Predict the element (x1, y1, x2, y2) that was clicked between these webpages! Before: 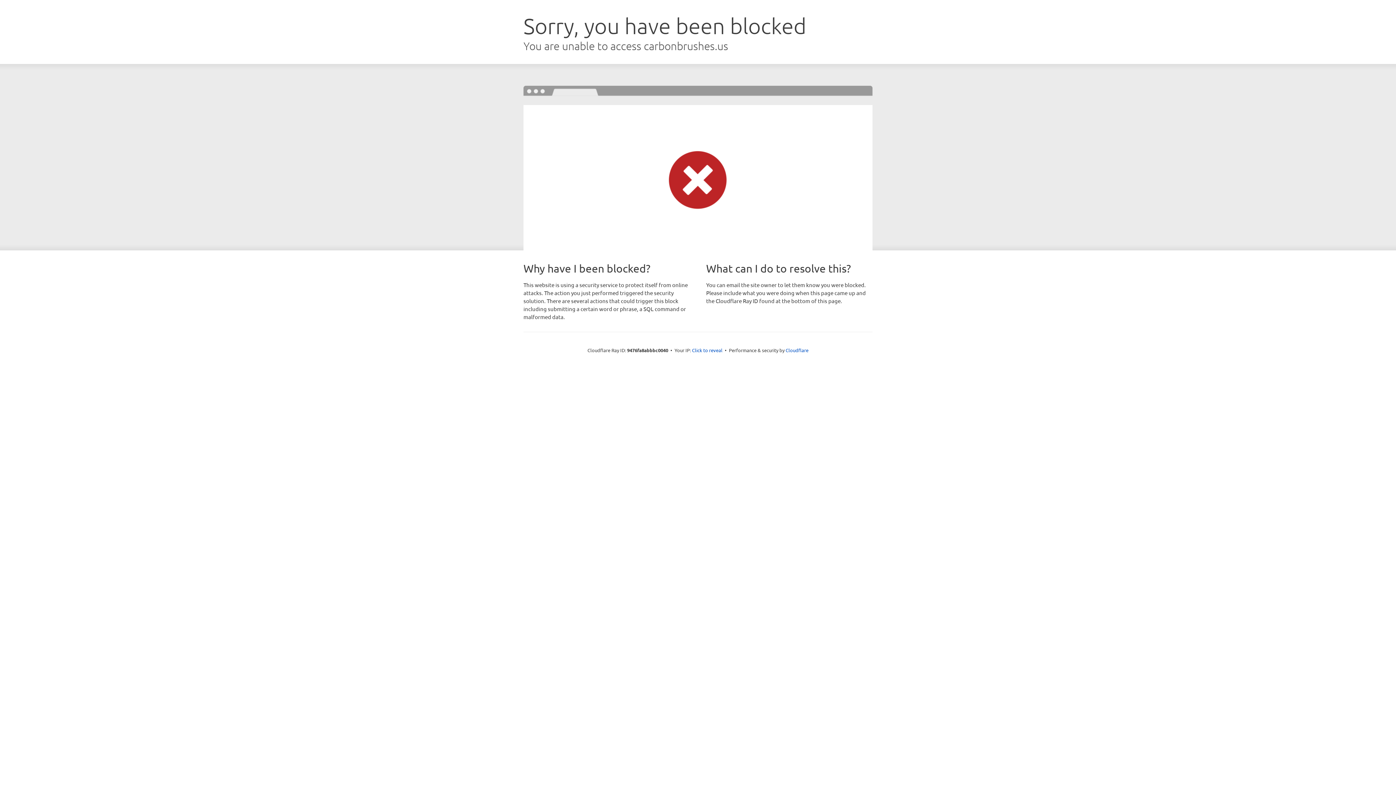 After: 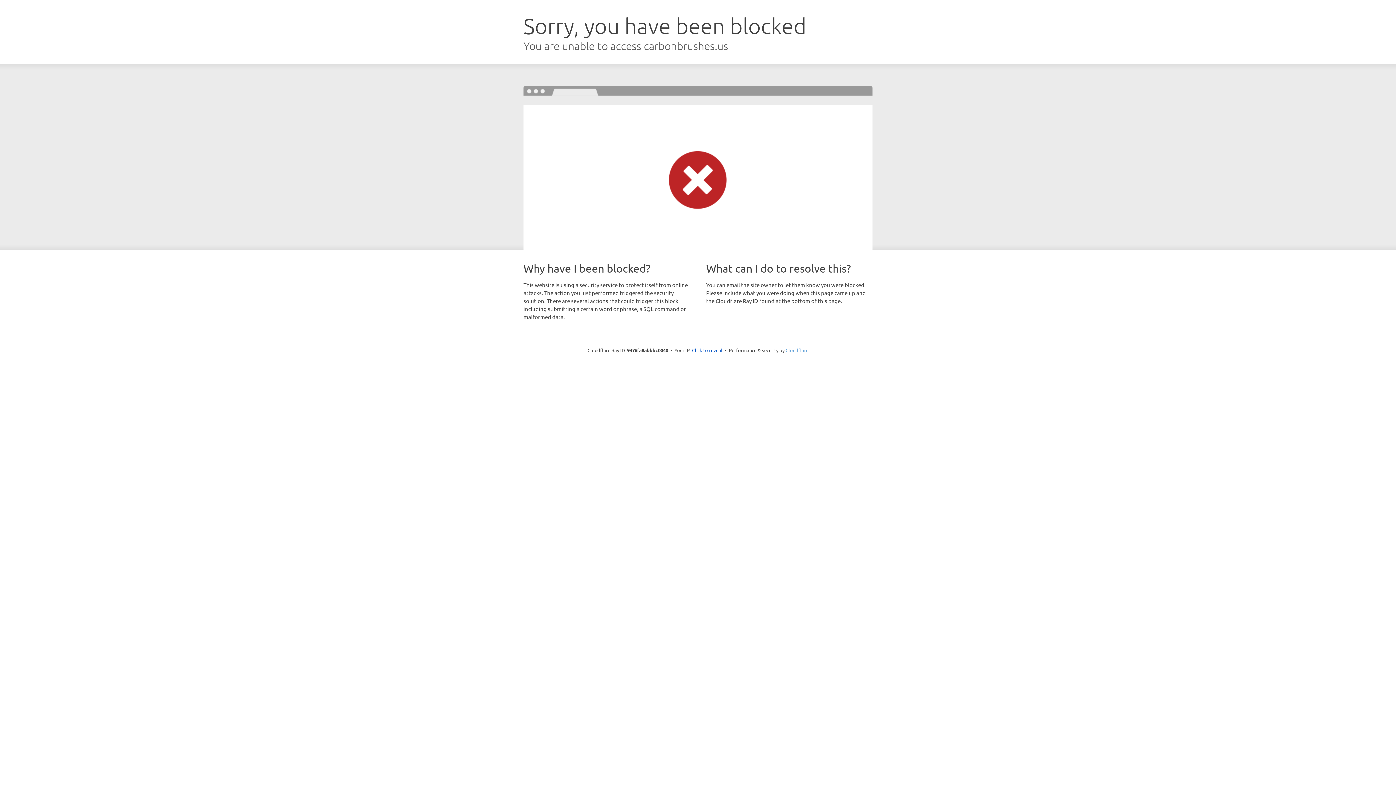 Action: bbox: (785, 347, 808, 353) label: Cloudflare